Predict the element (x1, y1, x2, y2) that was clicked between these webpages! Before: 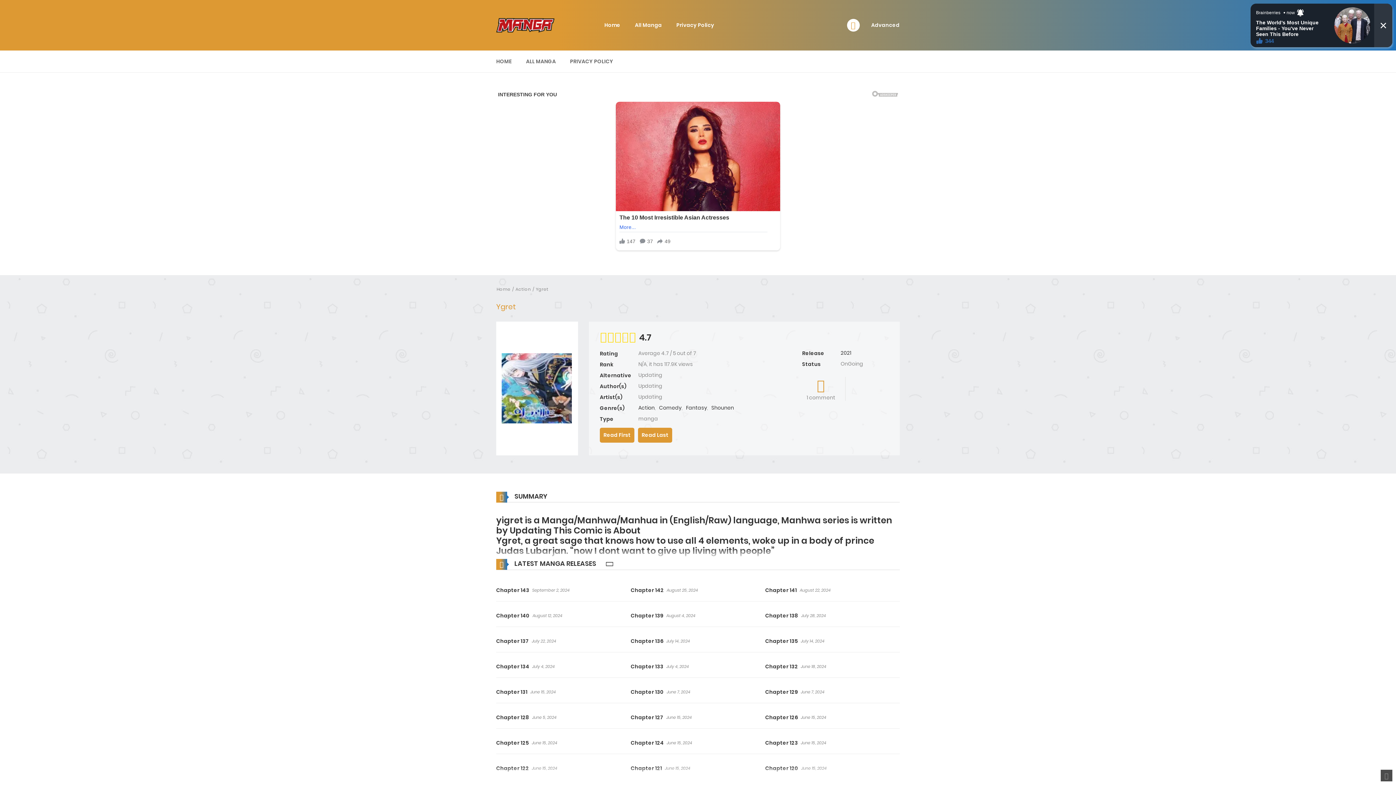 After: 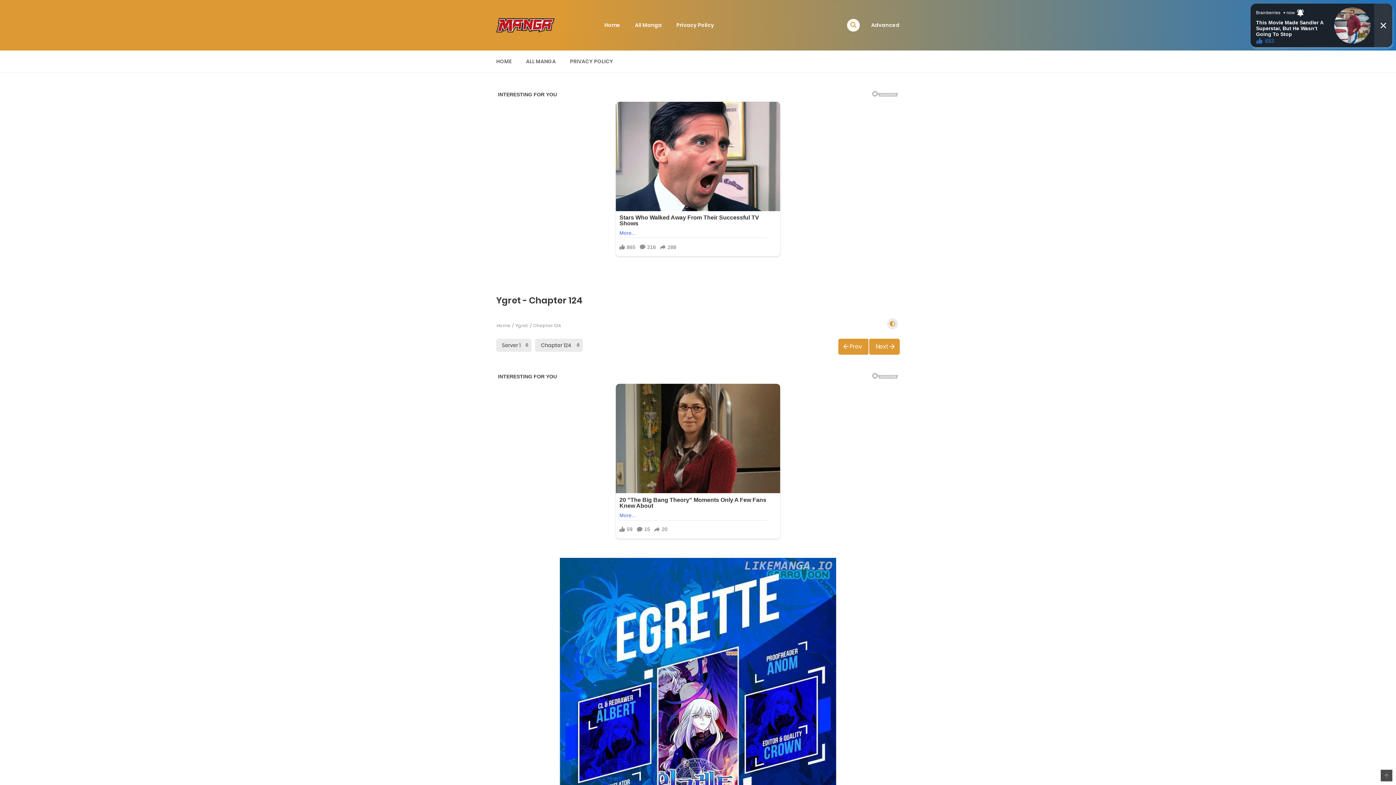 Action: bbox: (630, 736, 664, 757) label: Chapter 124